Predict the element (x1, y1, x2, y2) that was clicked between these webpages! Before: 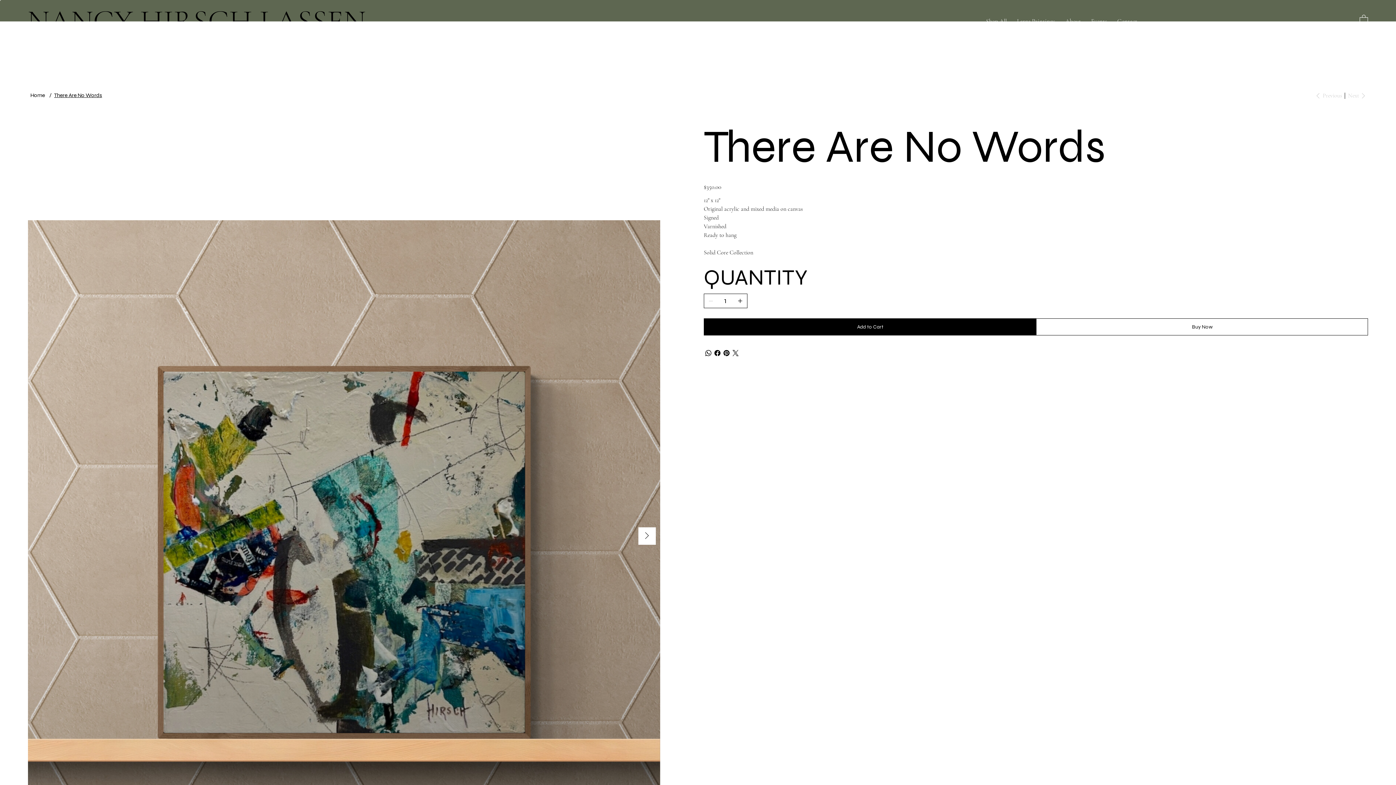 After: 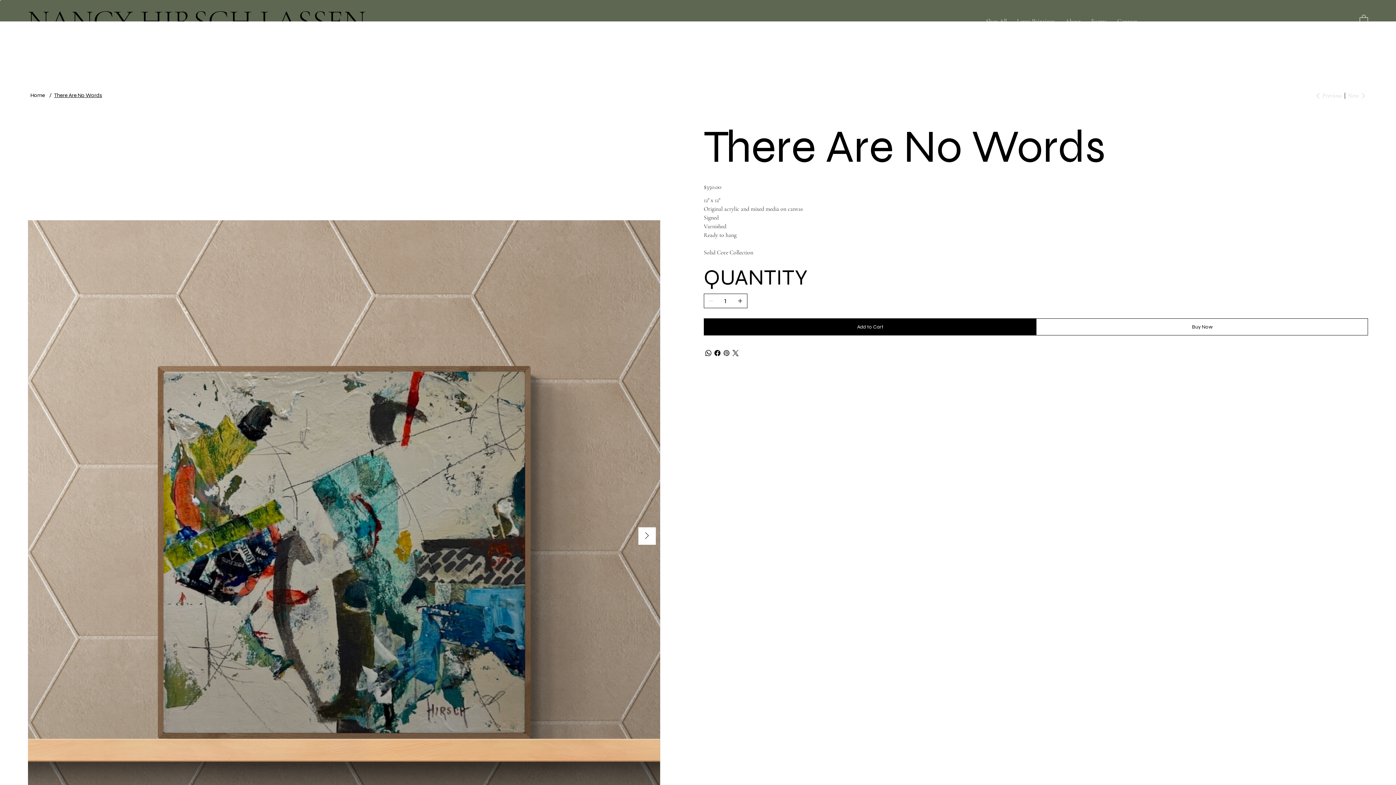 Action: label: Pinterest bbox: (722, 348, 731, 357)